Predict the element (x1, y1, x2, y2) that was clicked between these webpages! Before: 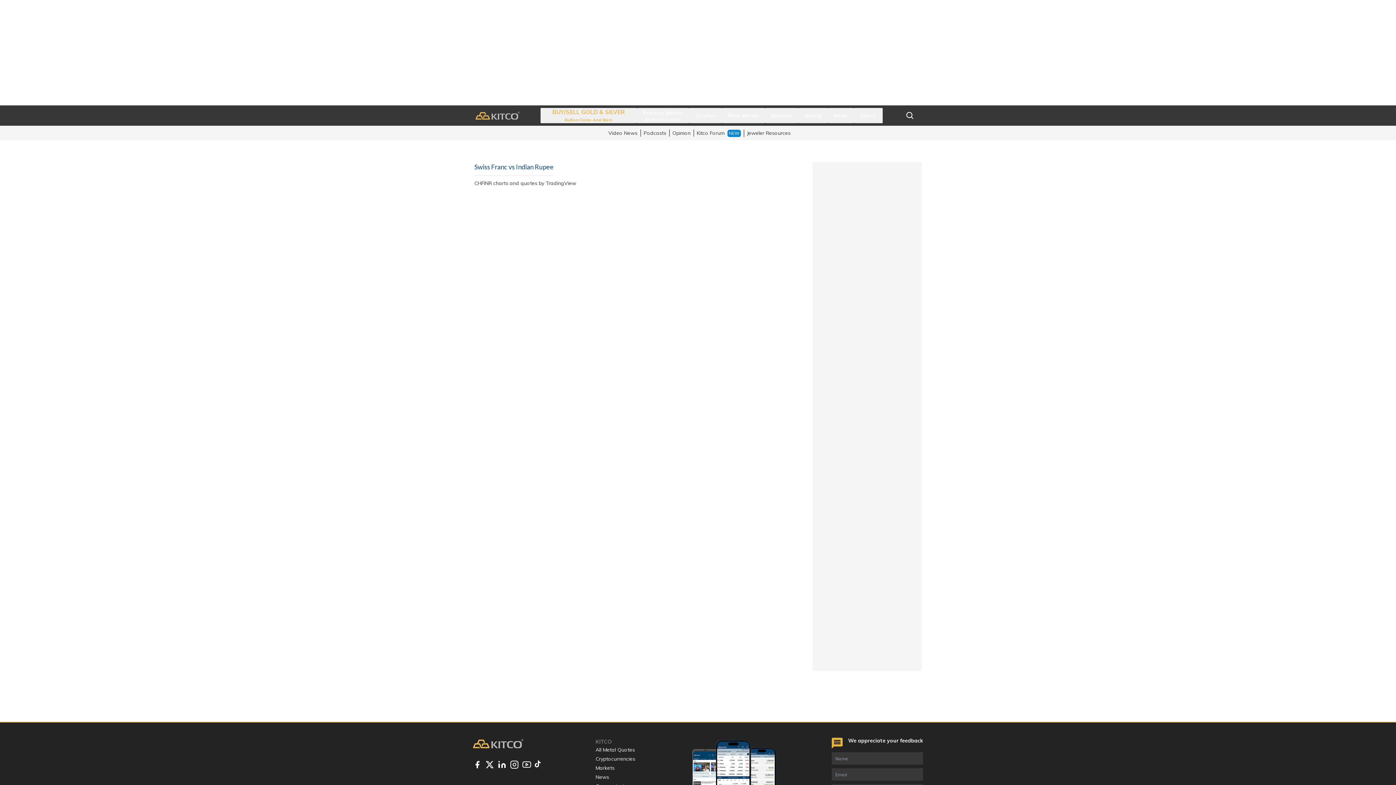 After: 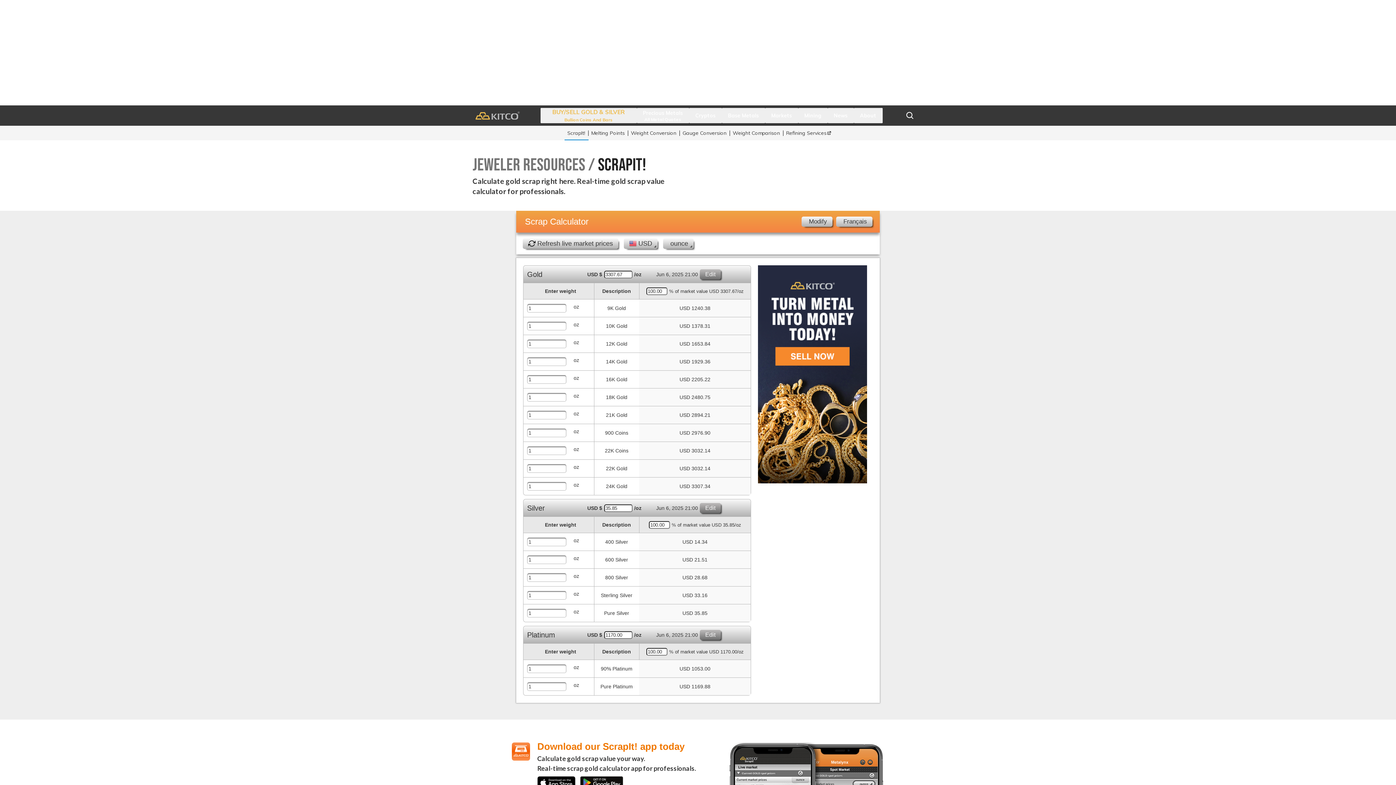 Action: label: Jeweler Resources bbox: (747, 129, 790, 136)